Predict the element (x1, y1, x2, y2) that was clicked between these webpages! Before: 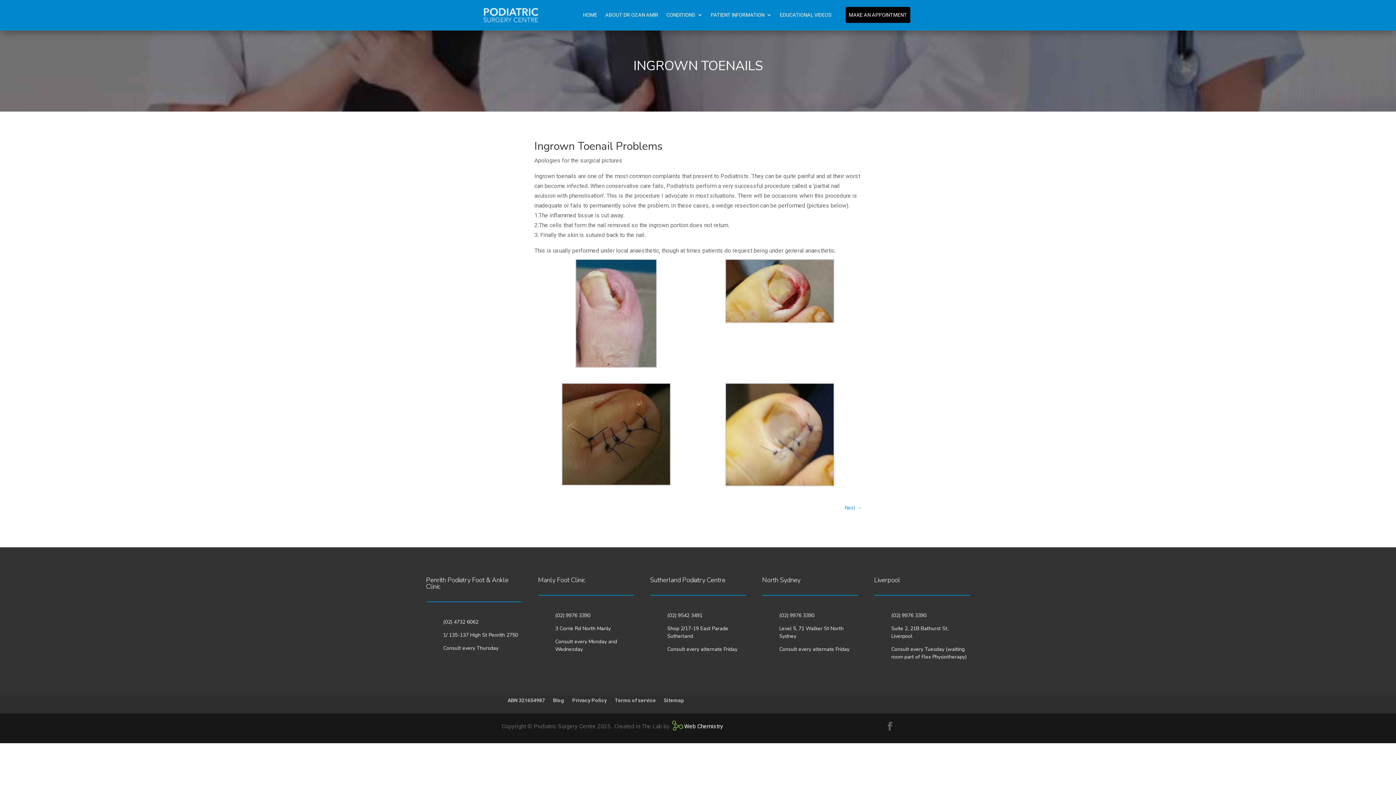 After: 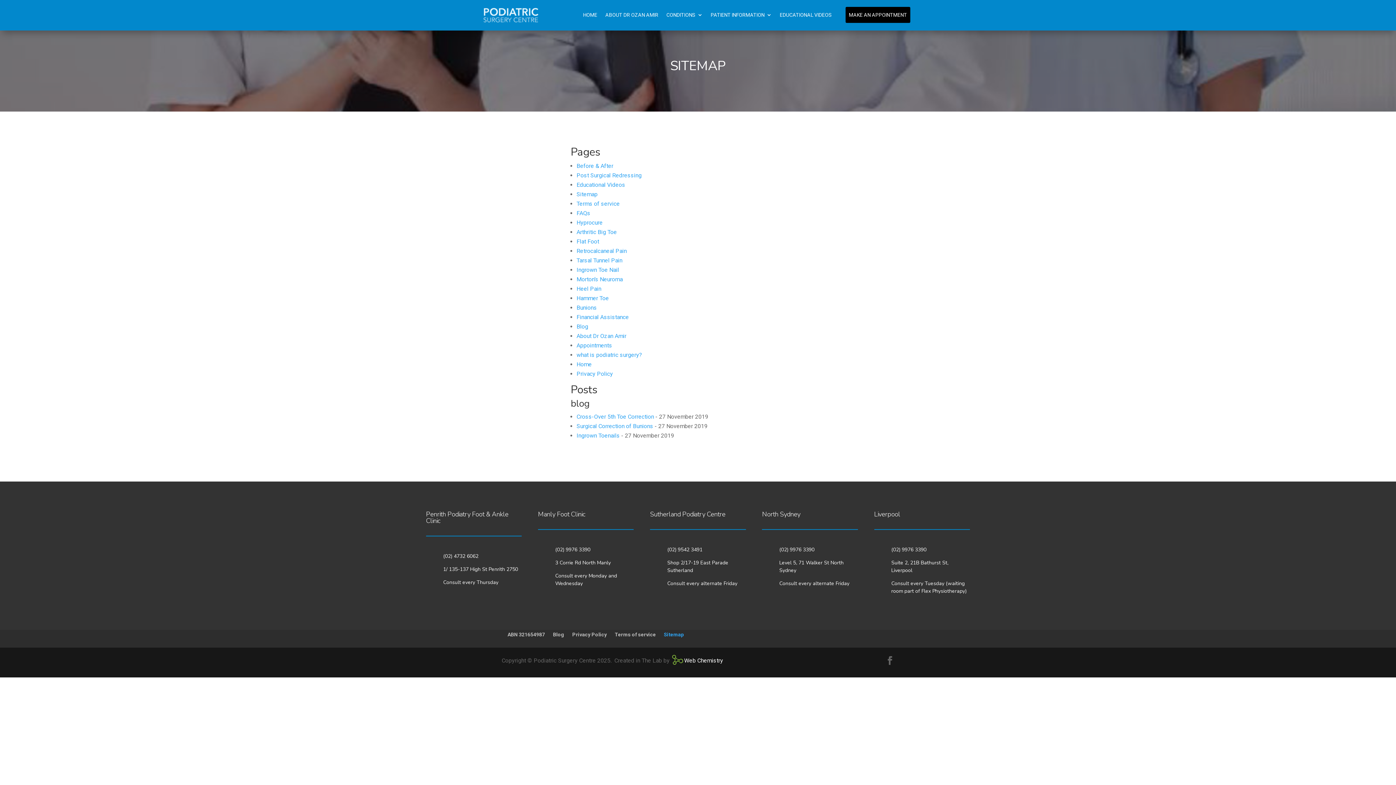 Action: label: Sitemap bbox: (664, 690, 684, 711)